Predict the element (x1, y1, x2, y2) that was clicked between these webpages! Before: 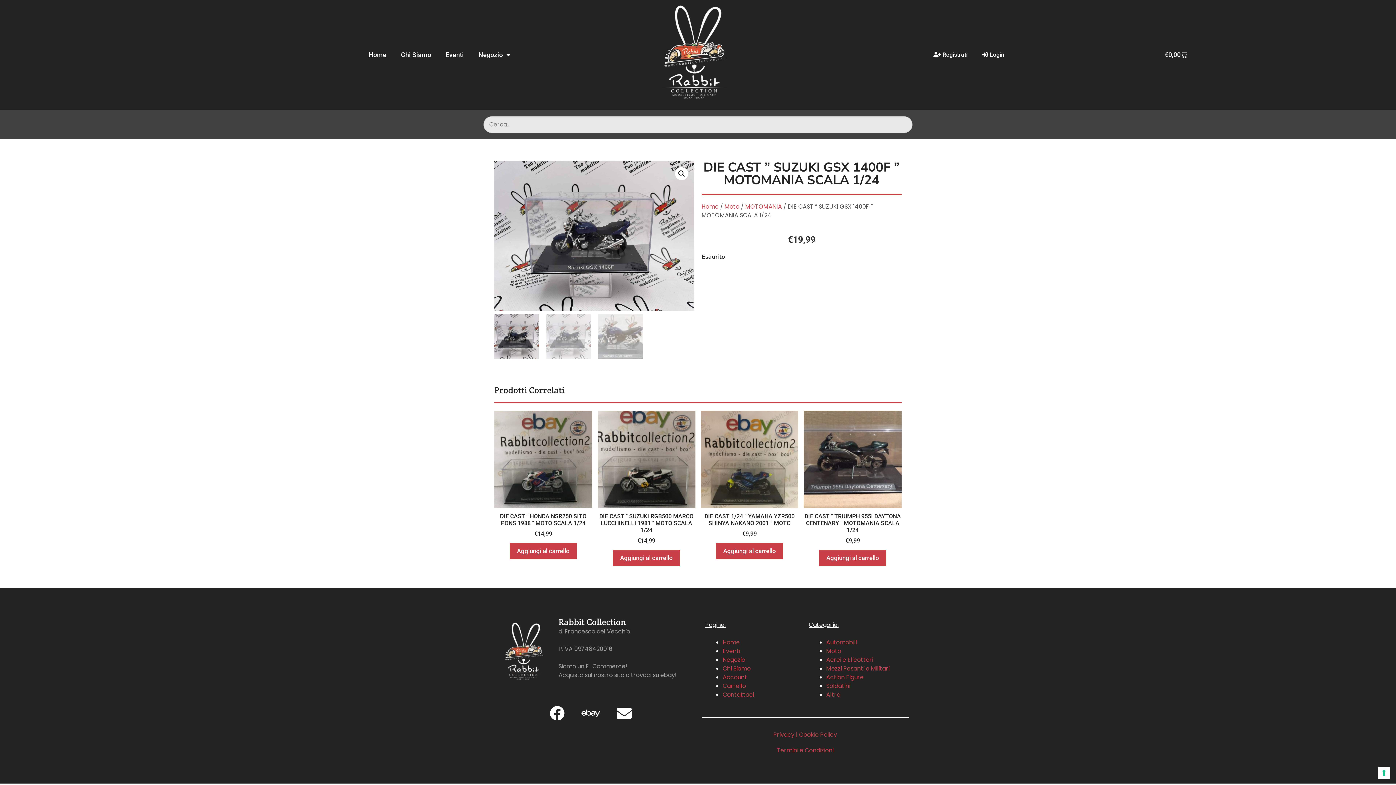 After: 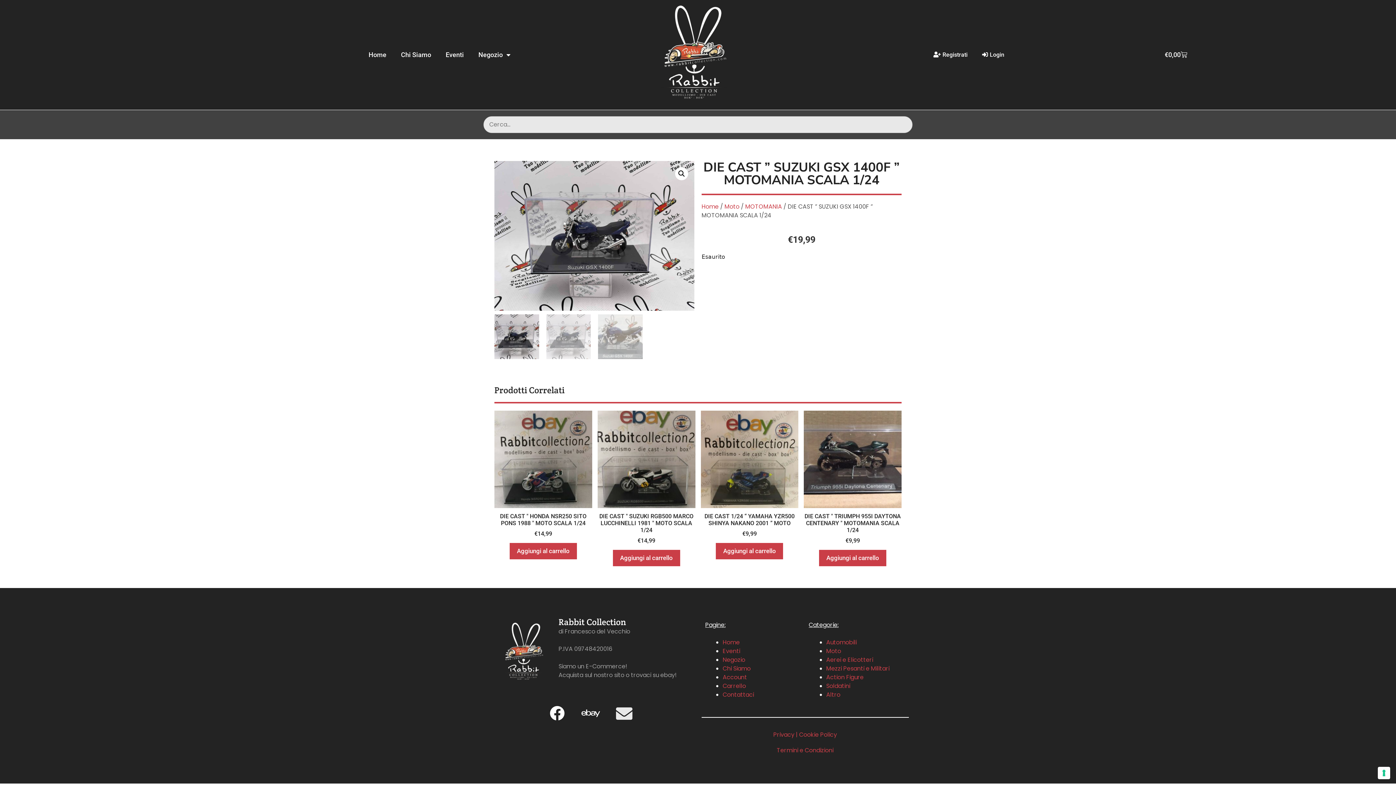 Action: bbox: (609, 698, 639, 728) label: Envelope